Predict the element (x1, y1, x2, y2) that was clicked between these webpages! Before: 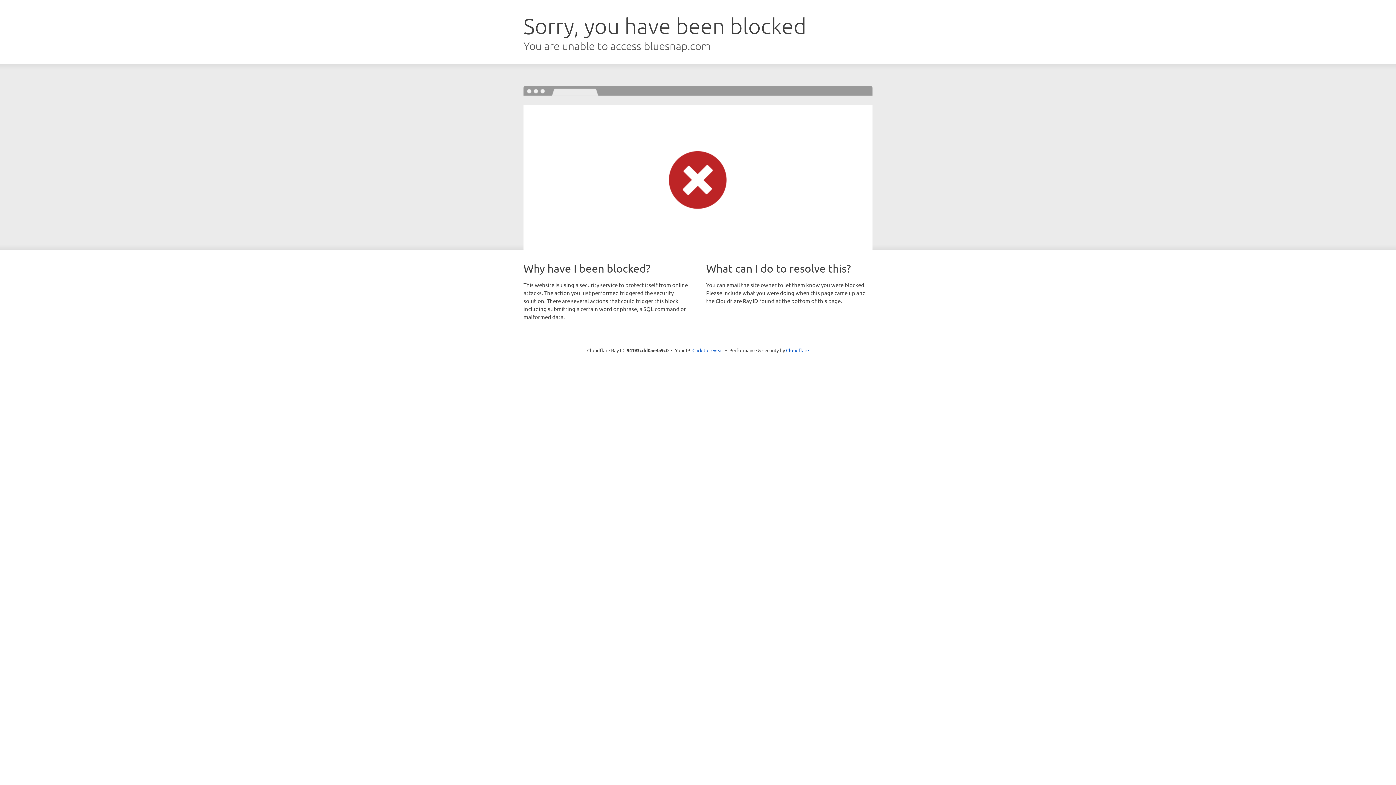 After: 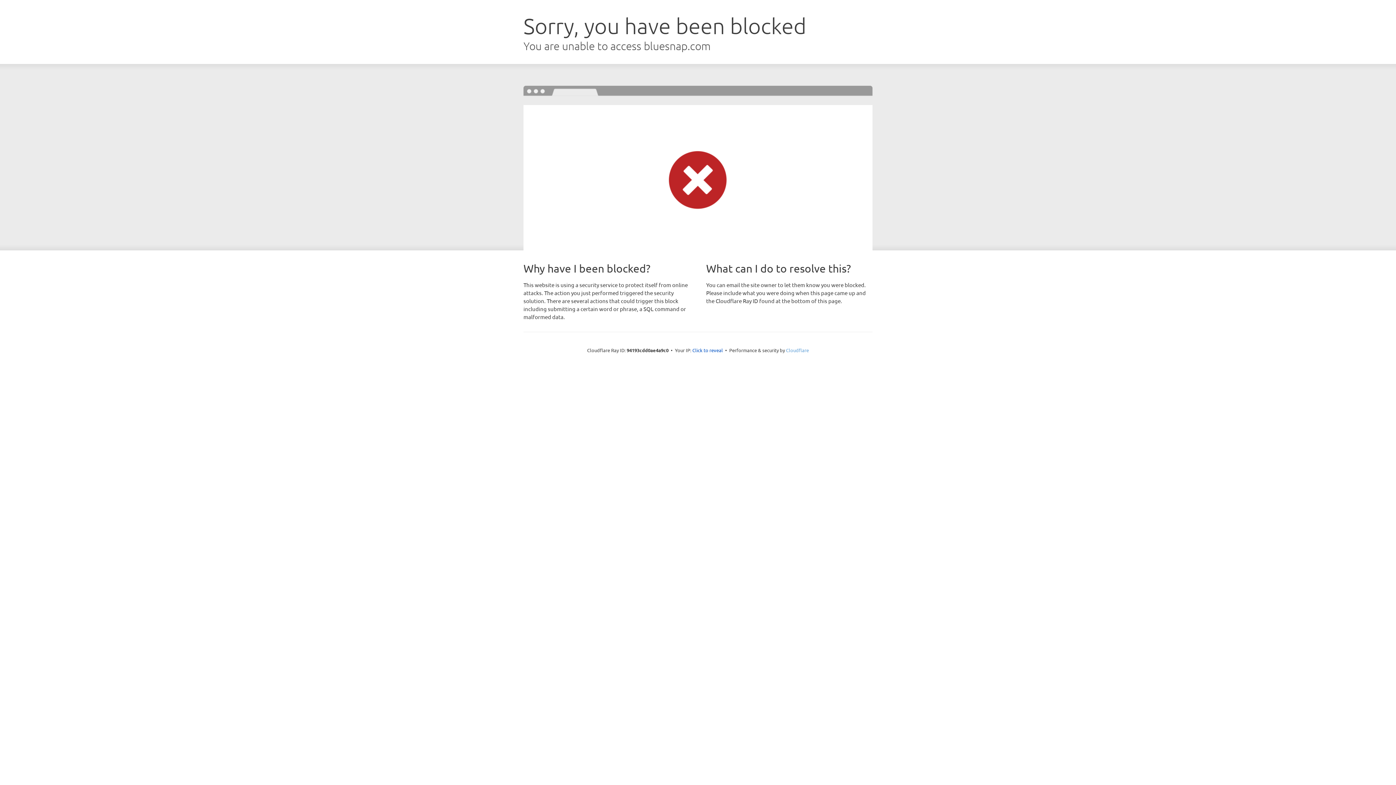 Action: label: Cloudflare bbox: (786, 347, 809, 353)